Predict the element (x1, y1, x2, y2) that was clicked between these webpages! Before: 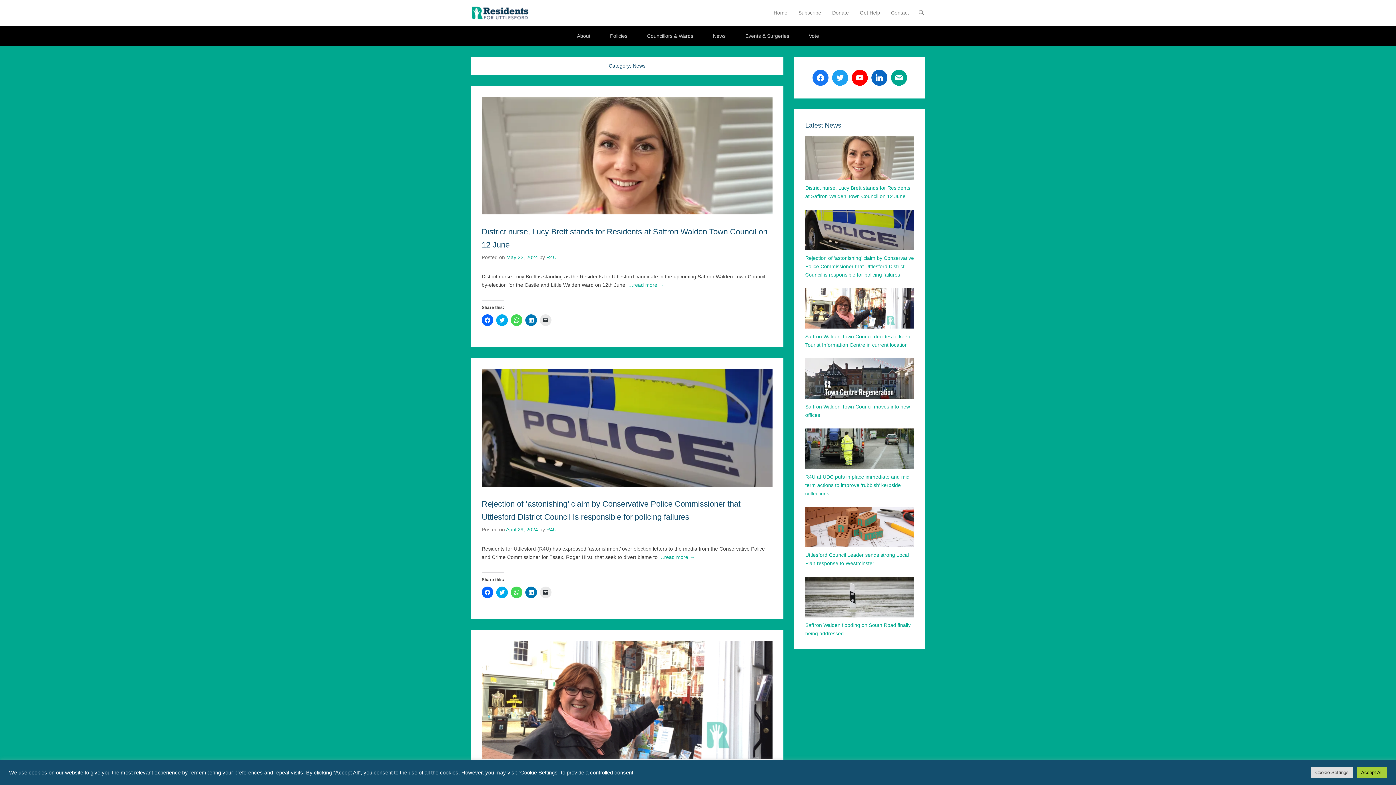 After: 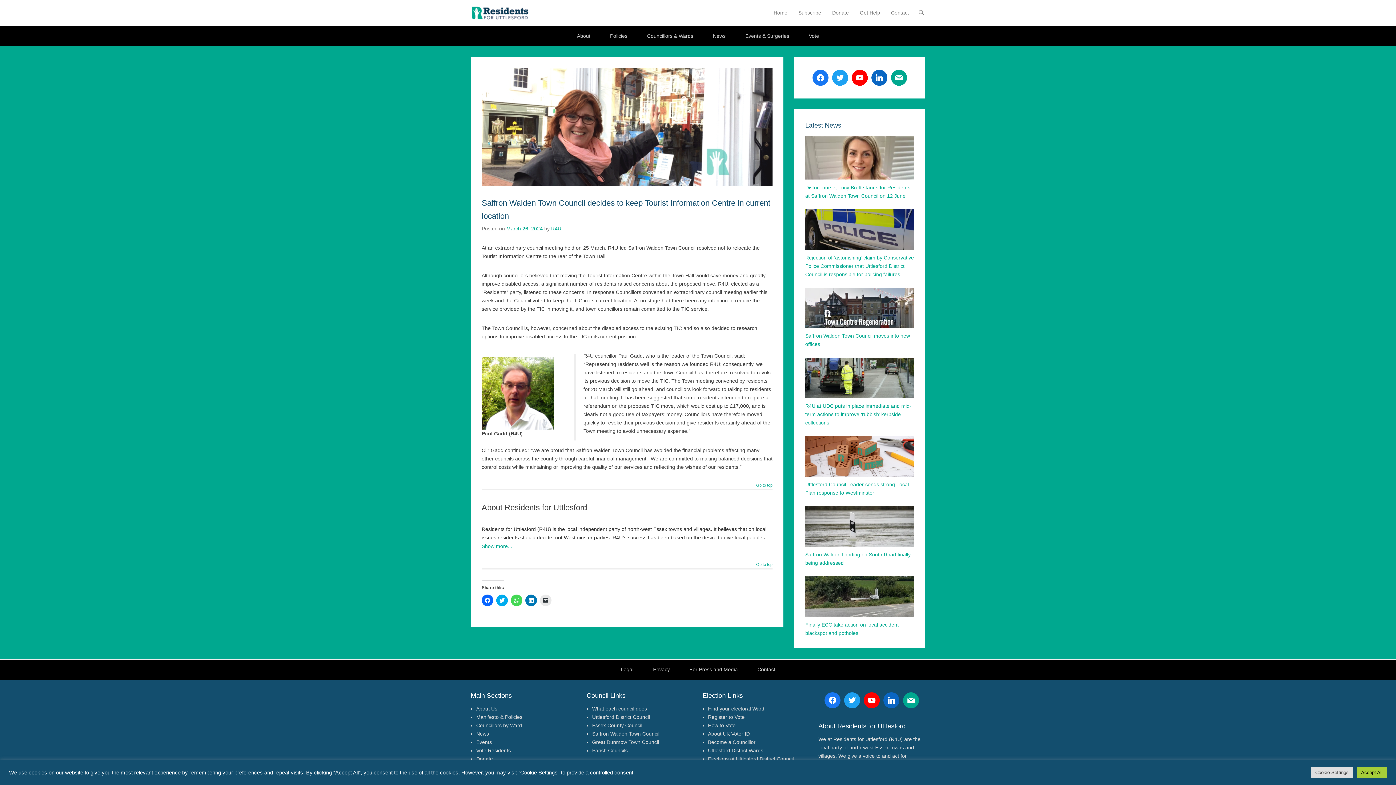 Action: bbox: (481, 641, 772, 759)